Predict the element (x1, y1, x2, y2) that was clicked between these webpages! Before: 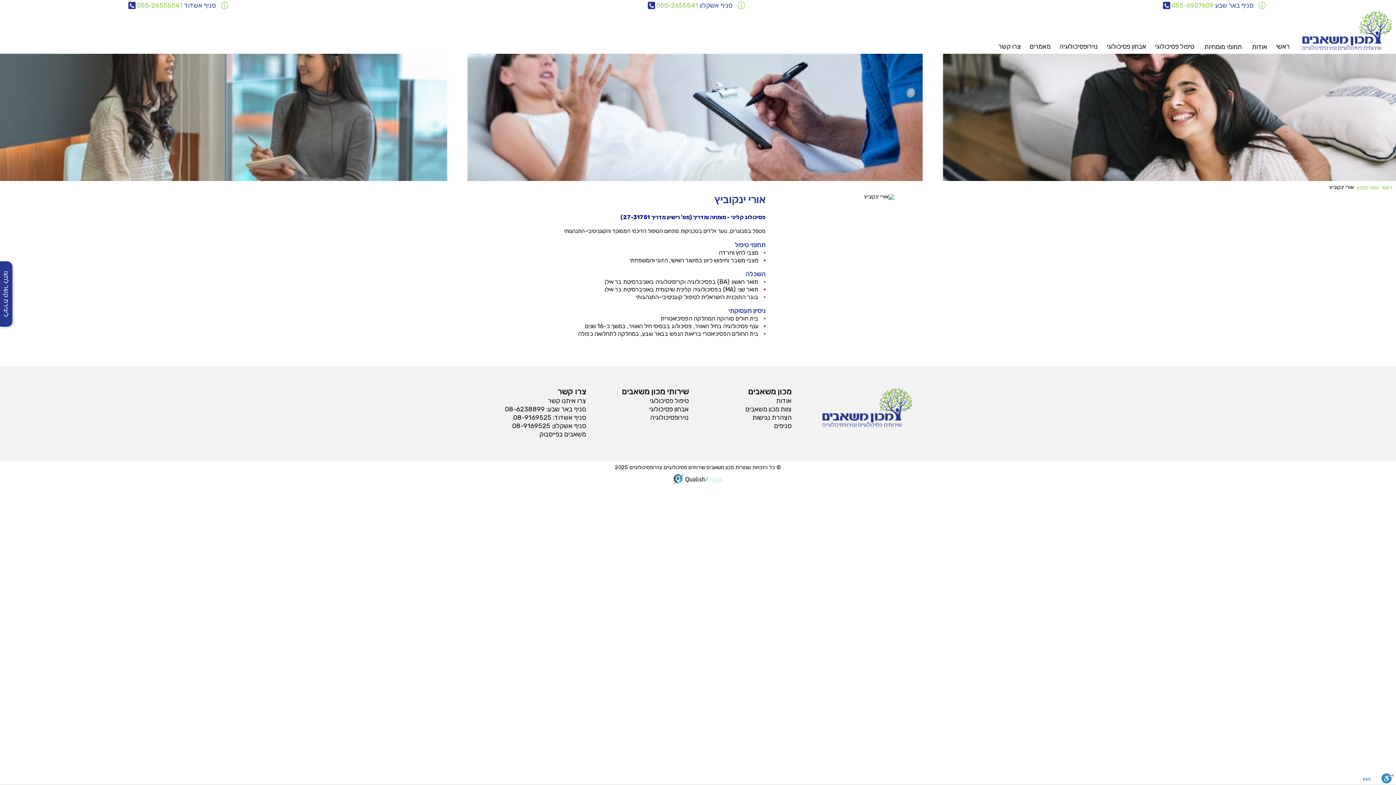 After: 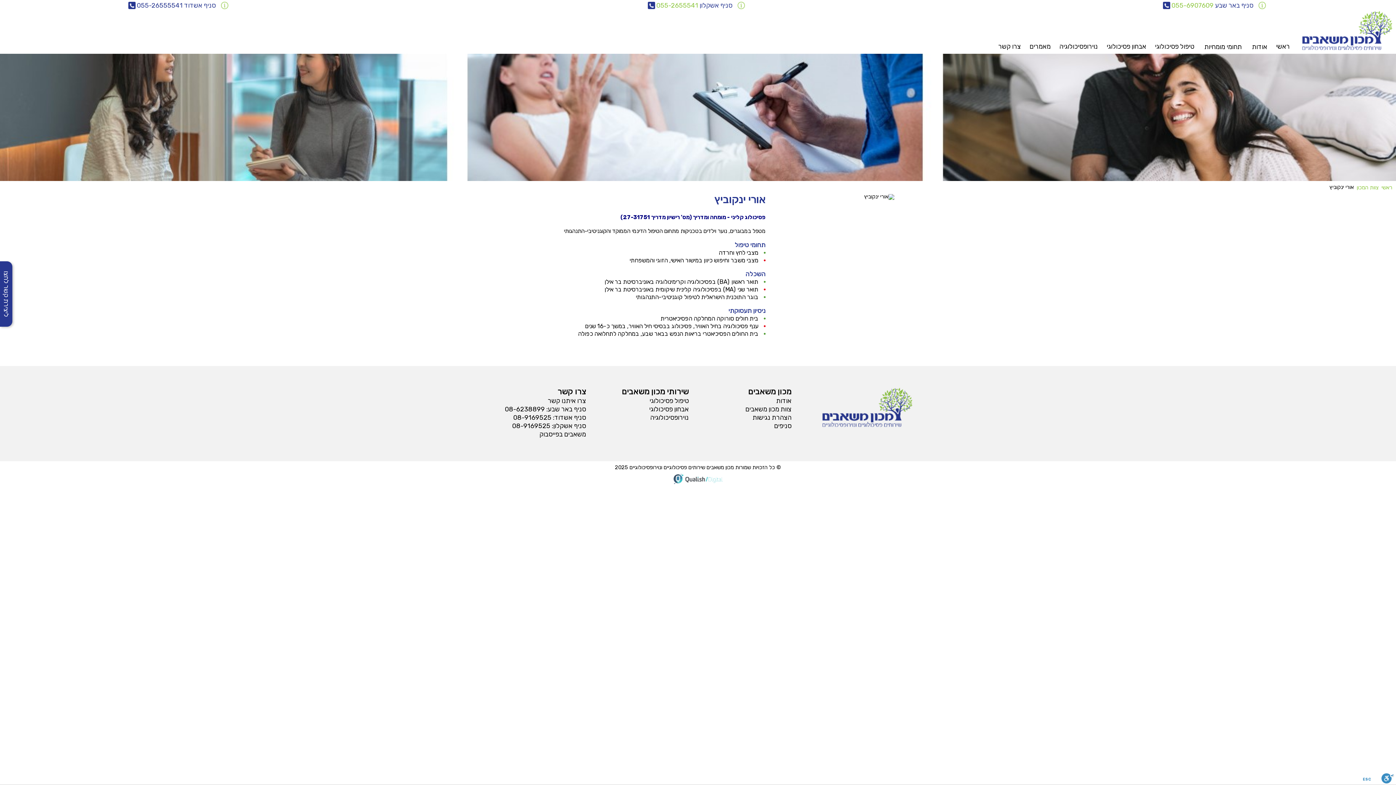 Action: label: 055-26555541  bbox: (124, 1, 182, 9)